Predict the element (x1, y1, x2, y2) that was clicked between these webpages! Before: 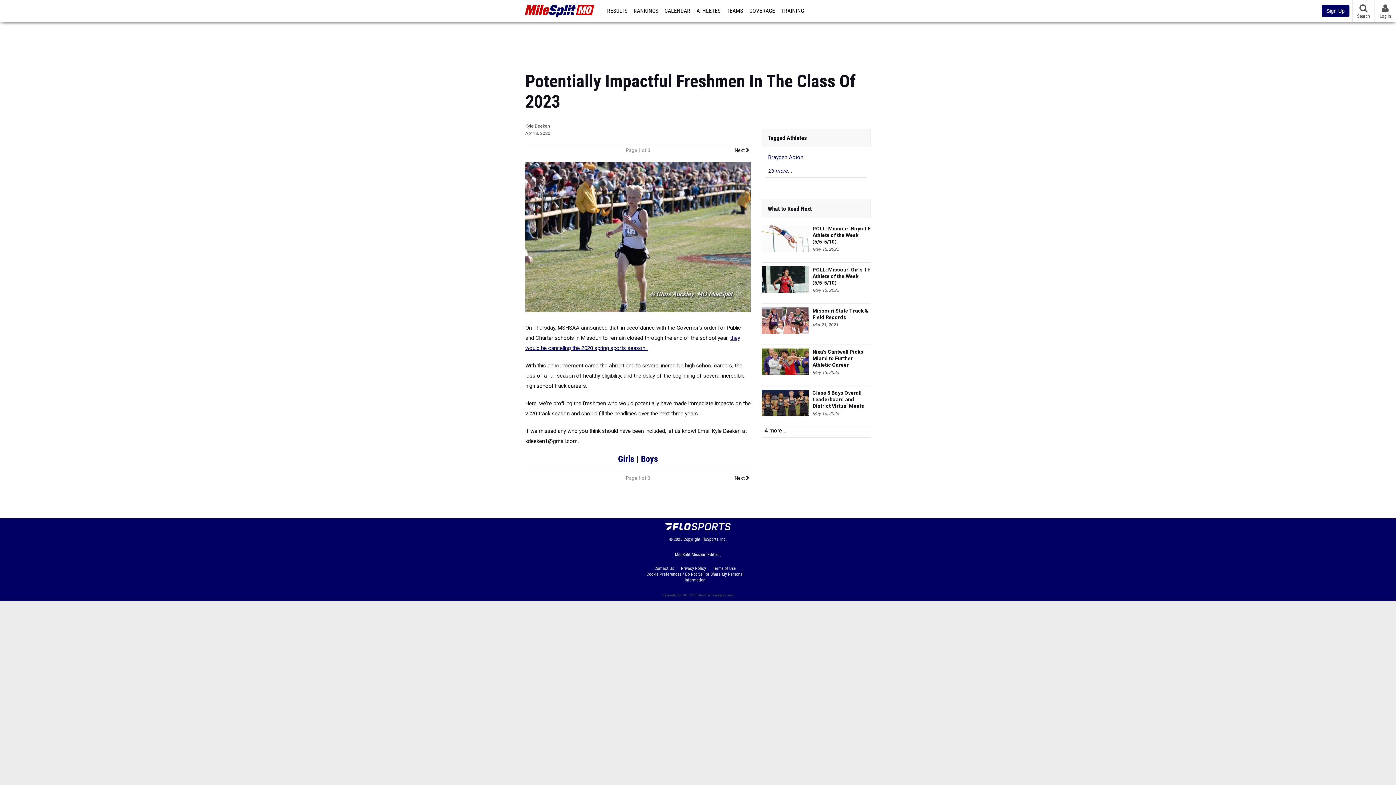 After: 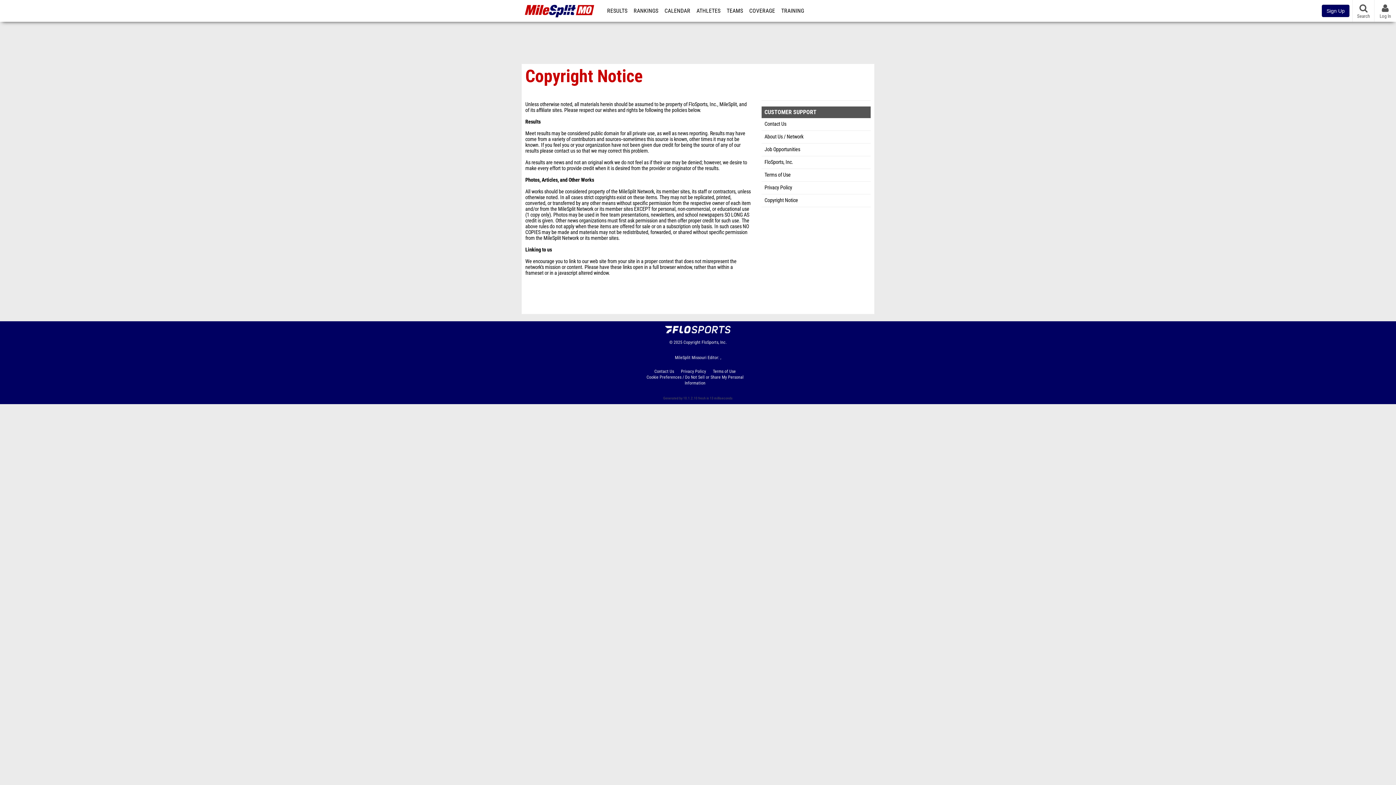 Action: label: Copyright bbox: (683, 537, 700, 542)